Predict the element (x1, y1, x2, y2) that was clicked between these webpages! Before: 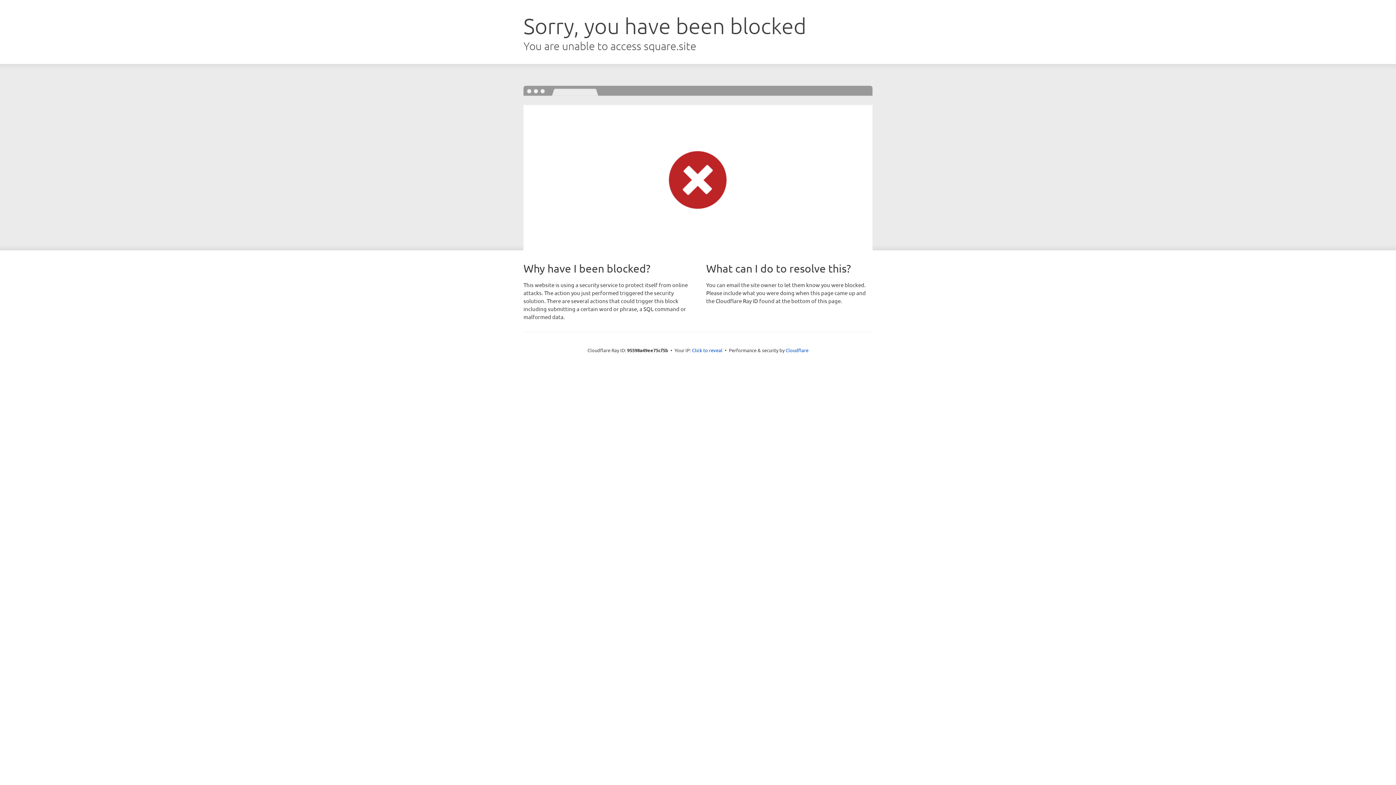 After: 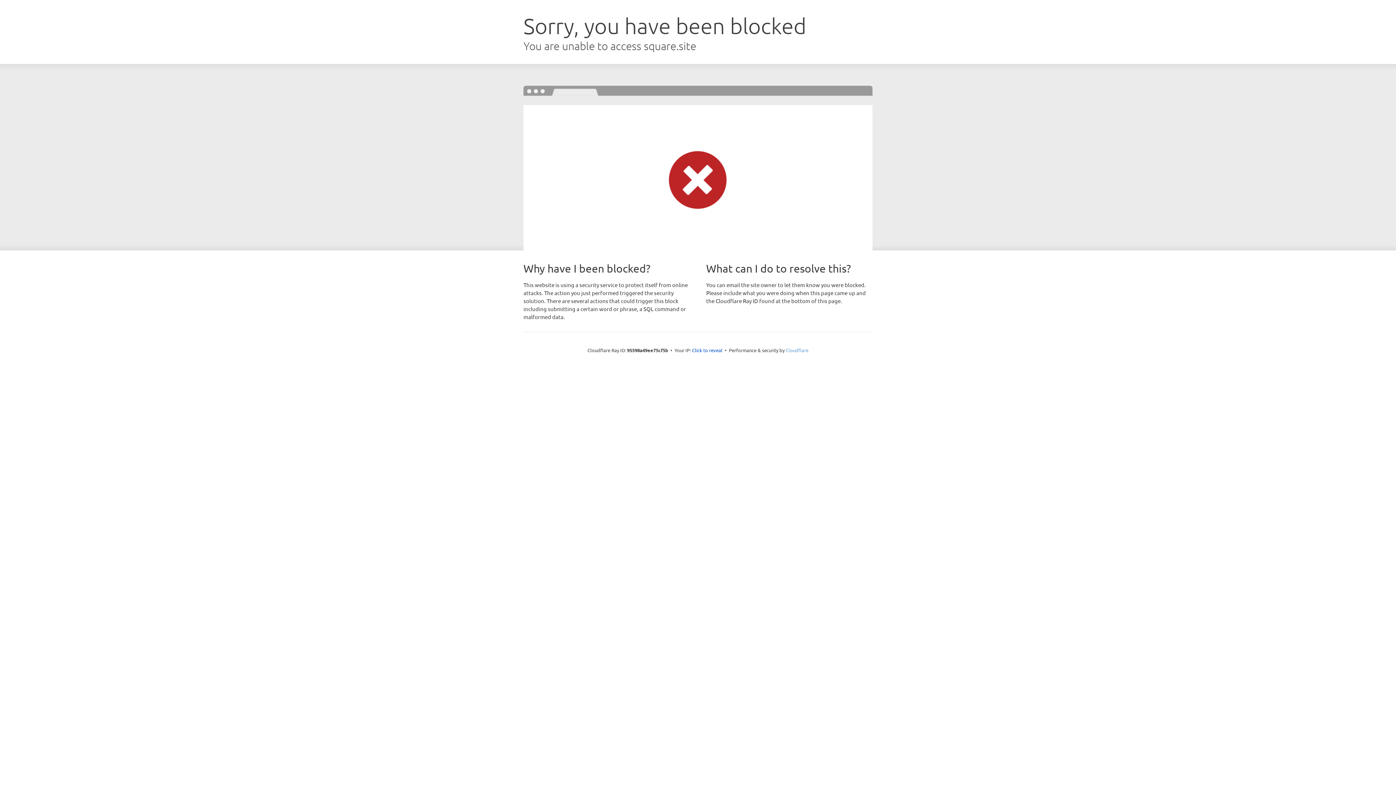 Action: label: Cloudflare bbox: (785, 347, 808, 353)